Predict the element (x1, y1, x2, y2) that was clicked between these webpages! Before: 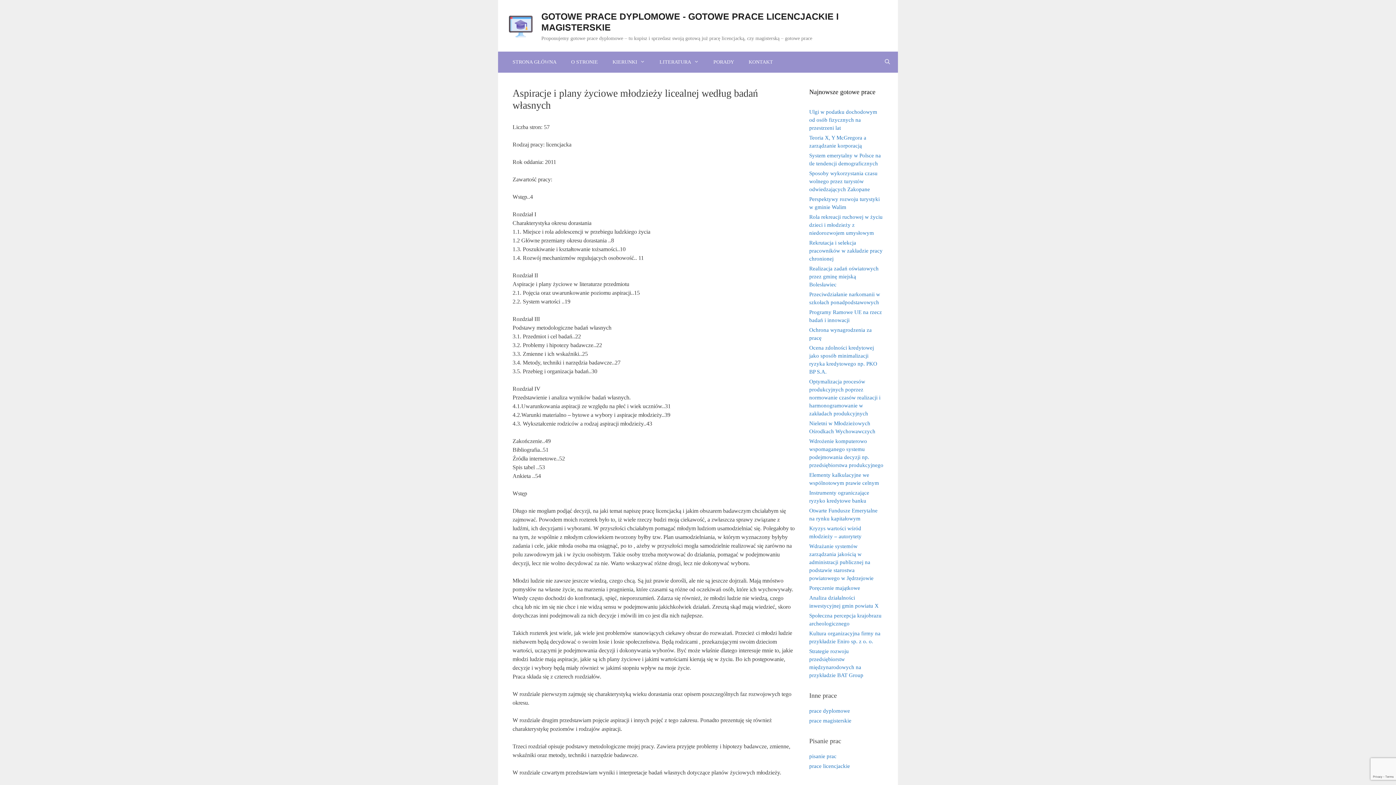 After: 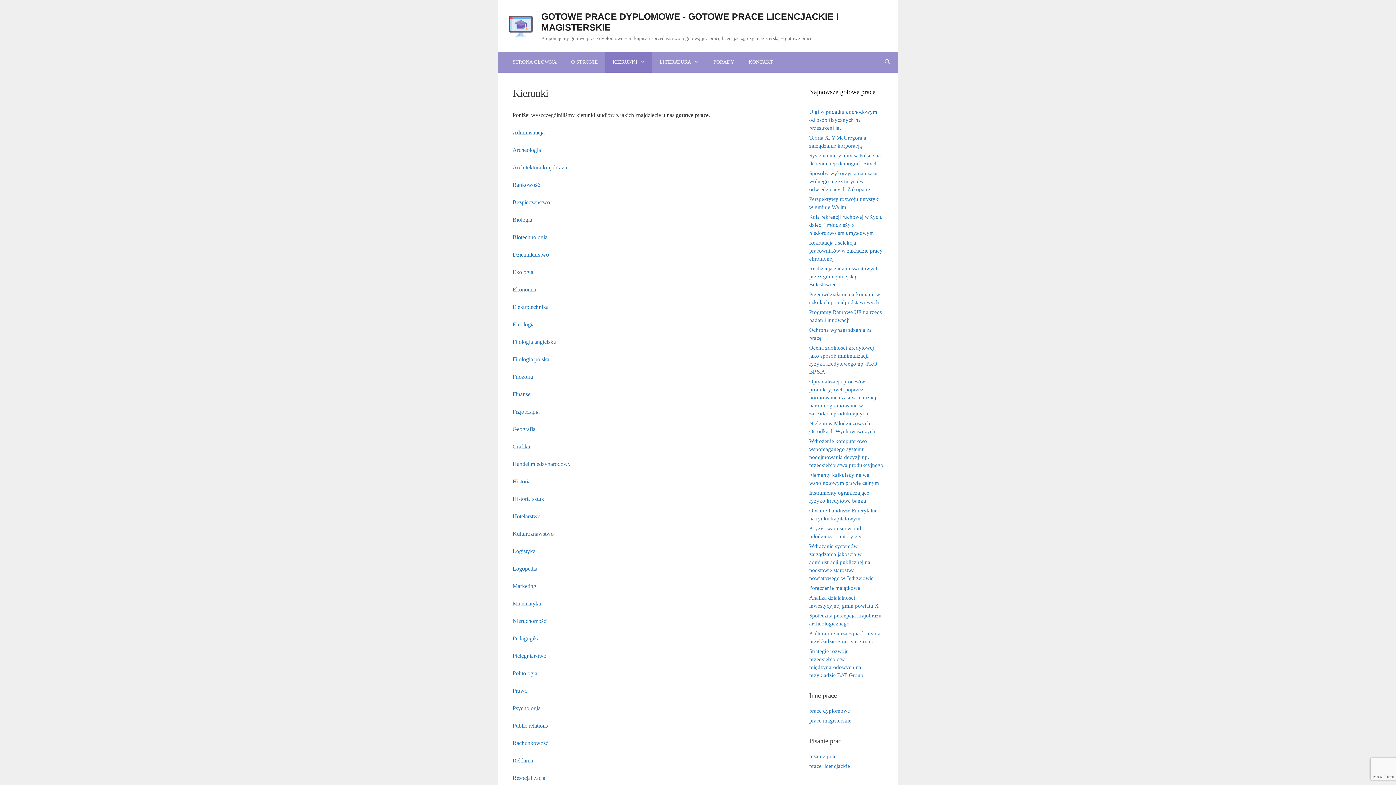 Action: bbox: (605, 51, 652, 72) label: KIERUNKI